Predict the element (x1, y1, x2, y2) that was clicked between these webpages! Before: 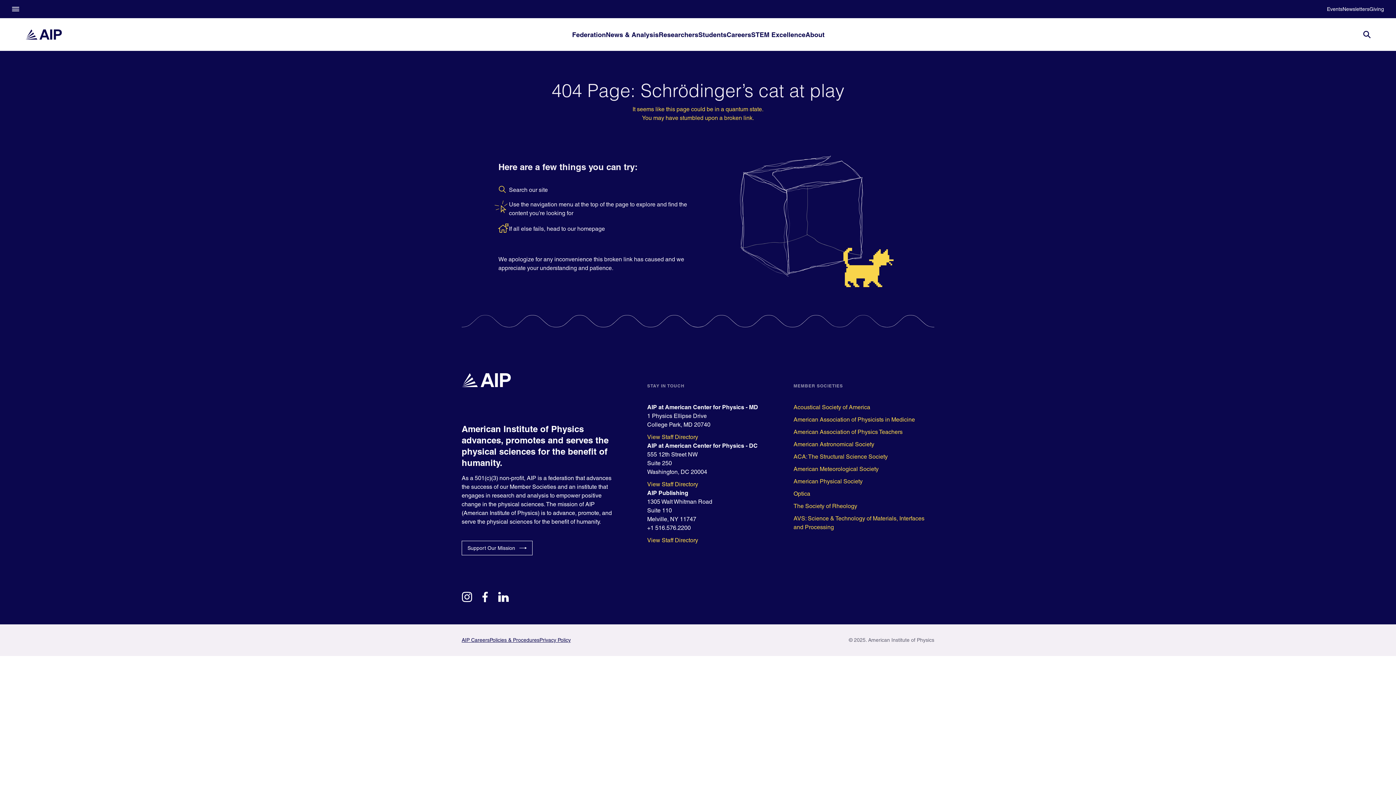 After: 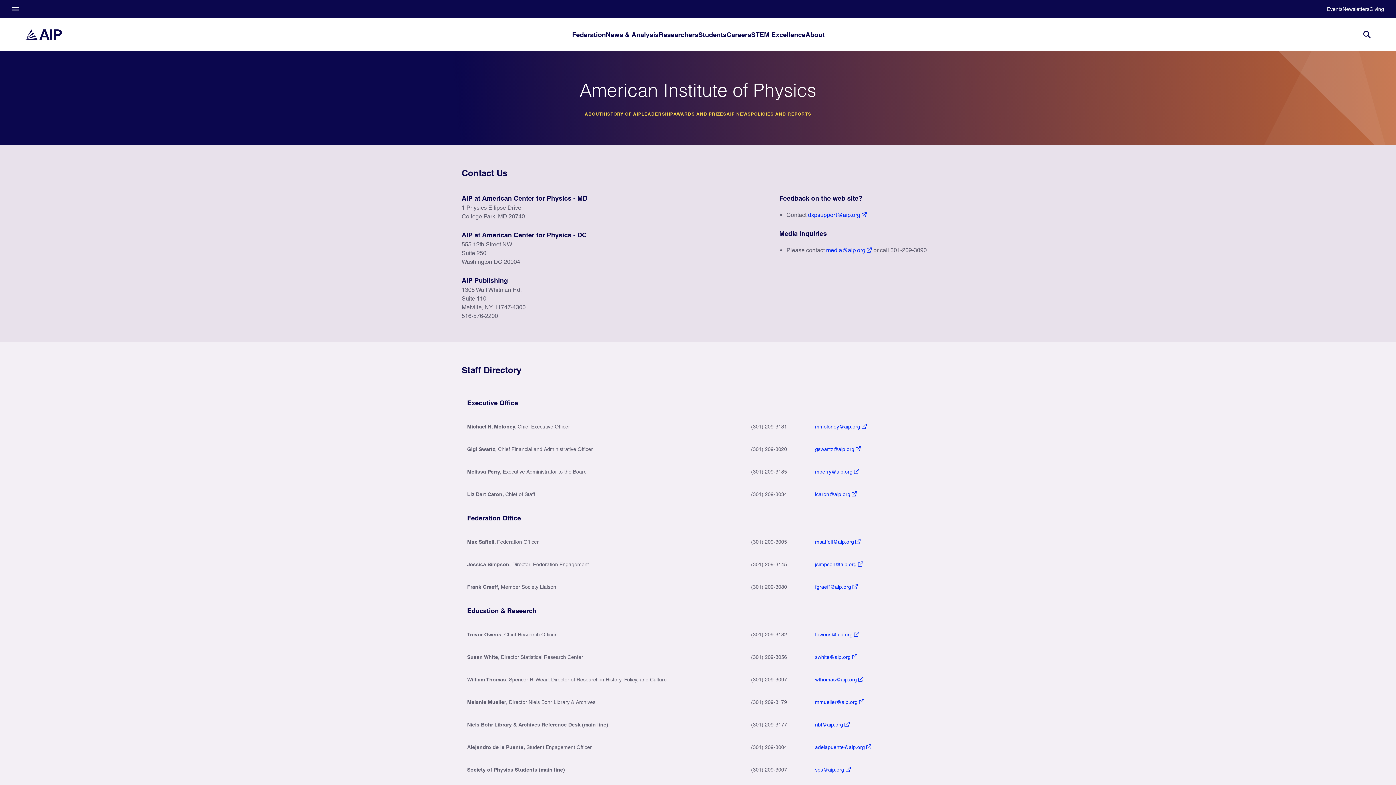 Action: label: View Staff Directory bbox: (647, 433, 764, 441)